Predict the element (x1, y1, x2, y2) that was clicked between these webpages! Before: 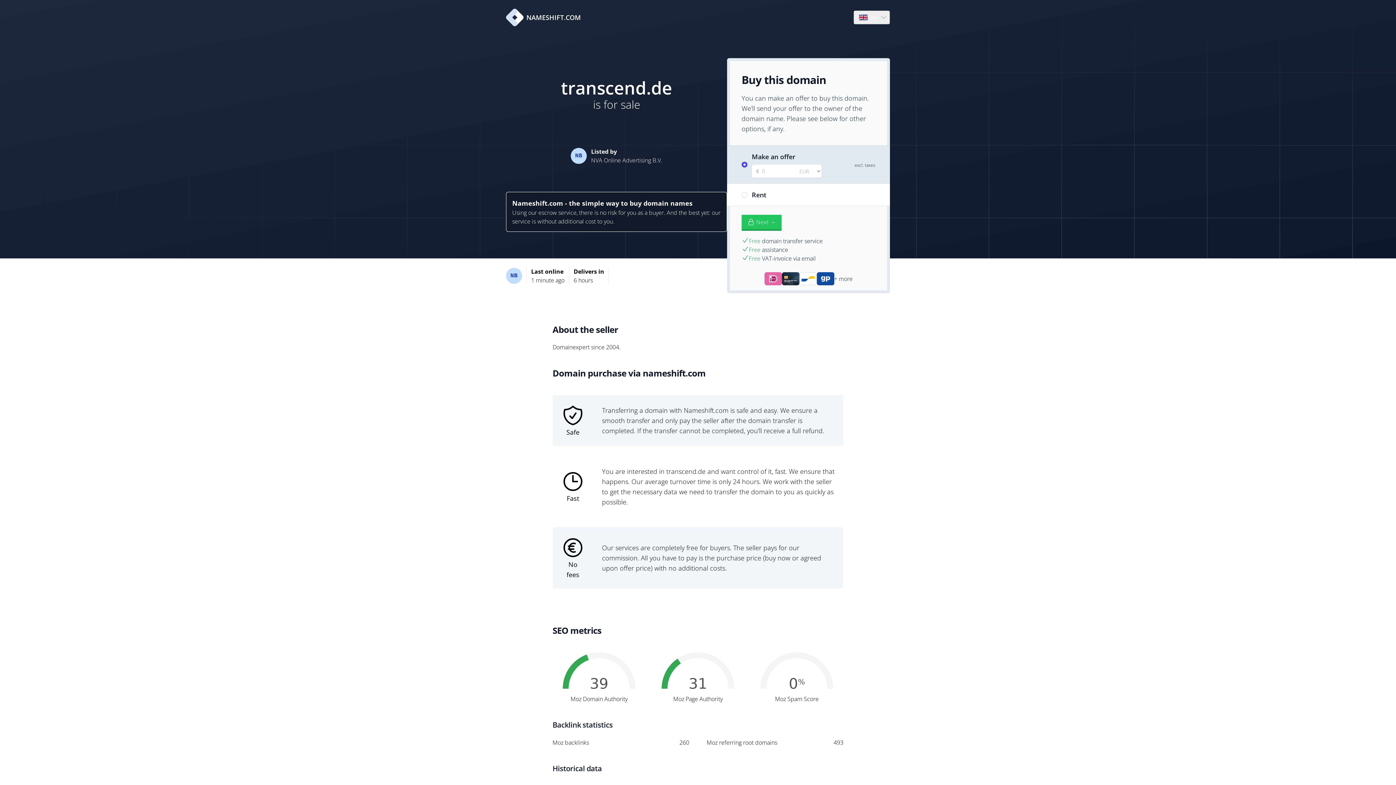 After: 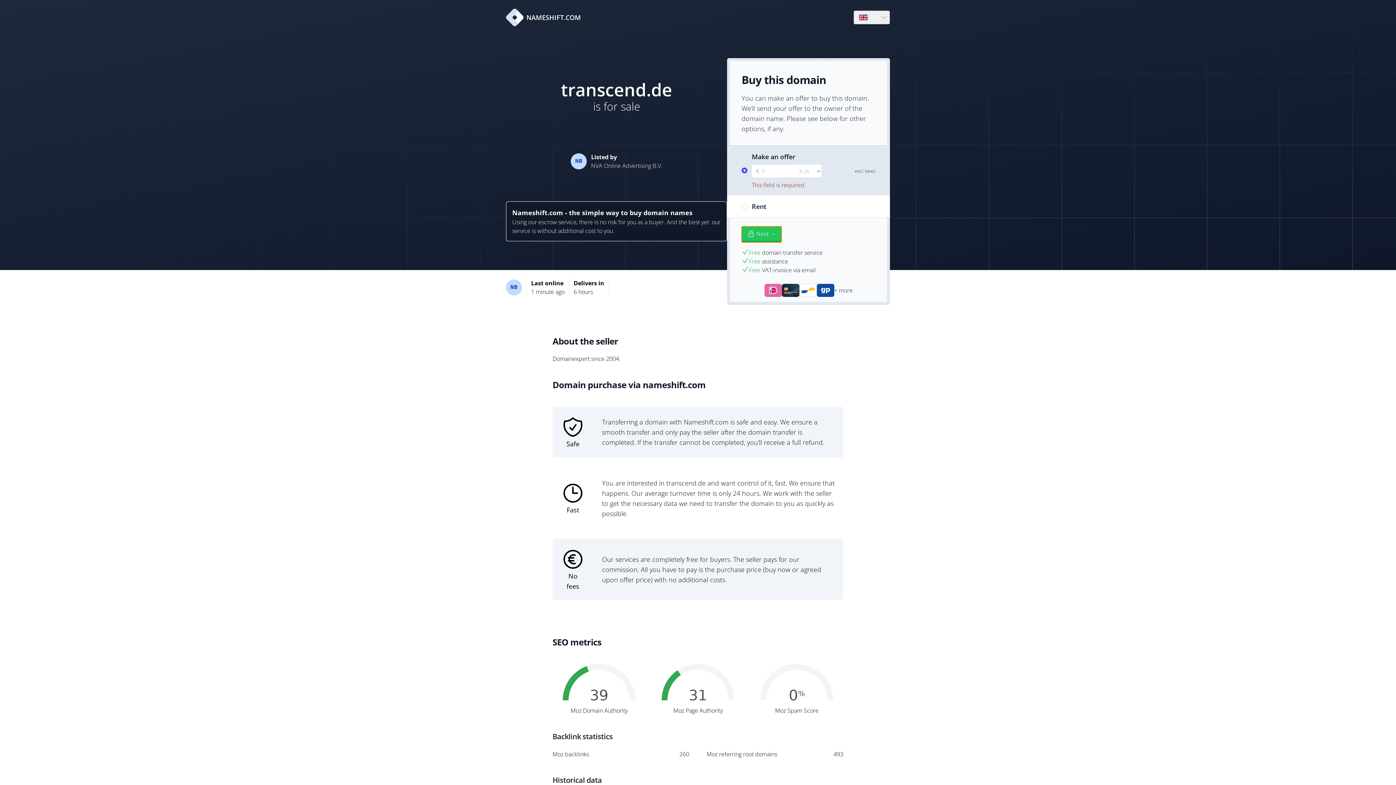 Action: bbox: (741, 214, 781, 230) label: Next →